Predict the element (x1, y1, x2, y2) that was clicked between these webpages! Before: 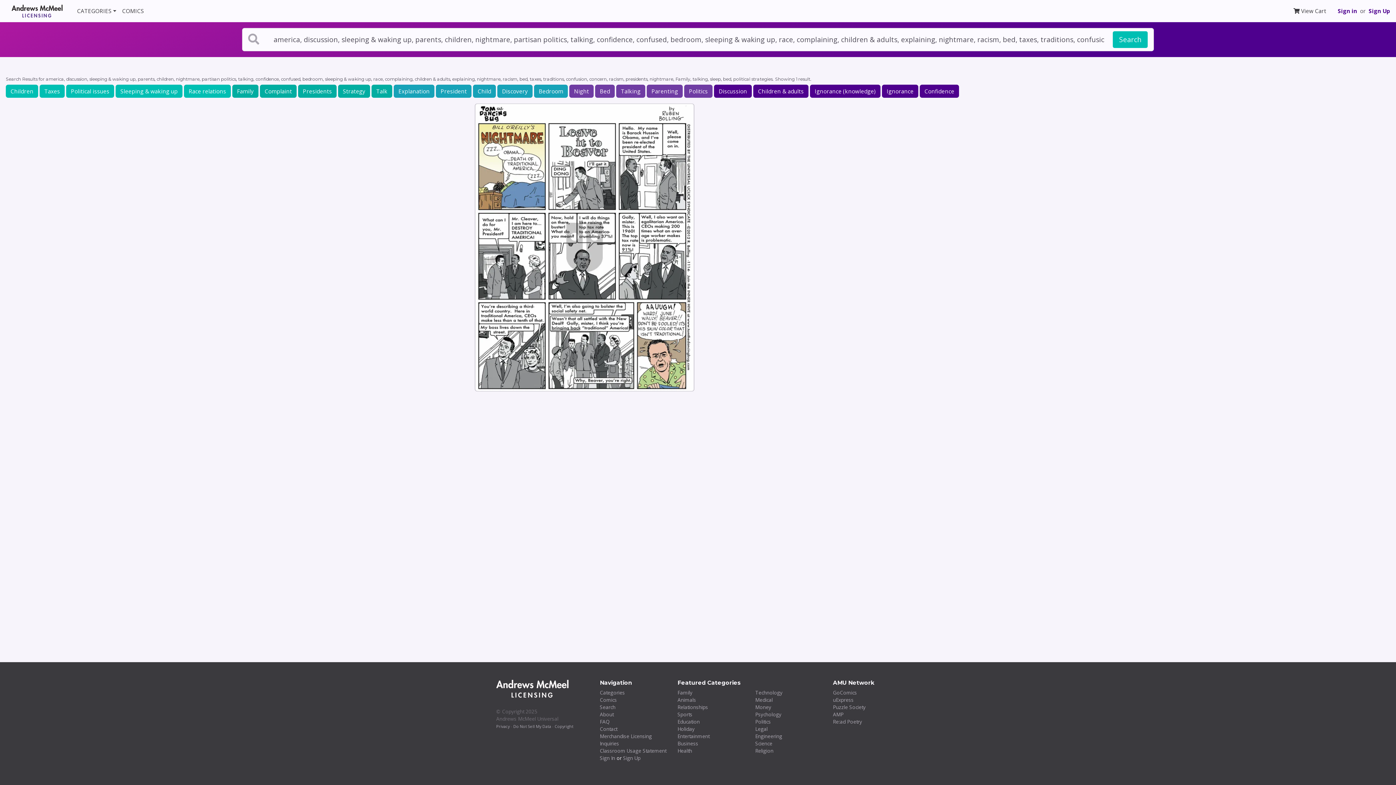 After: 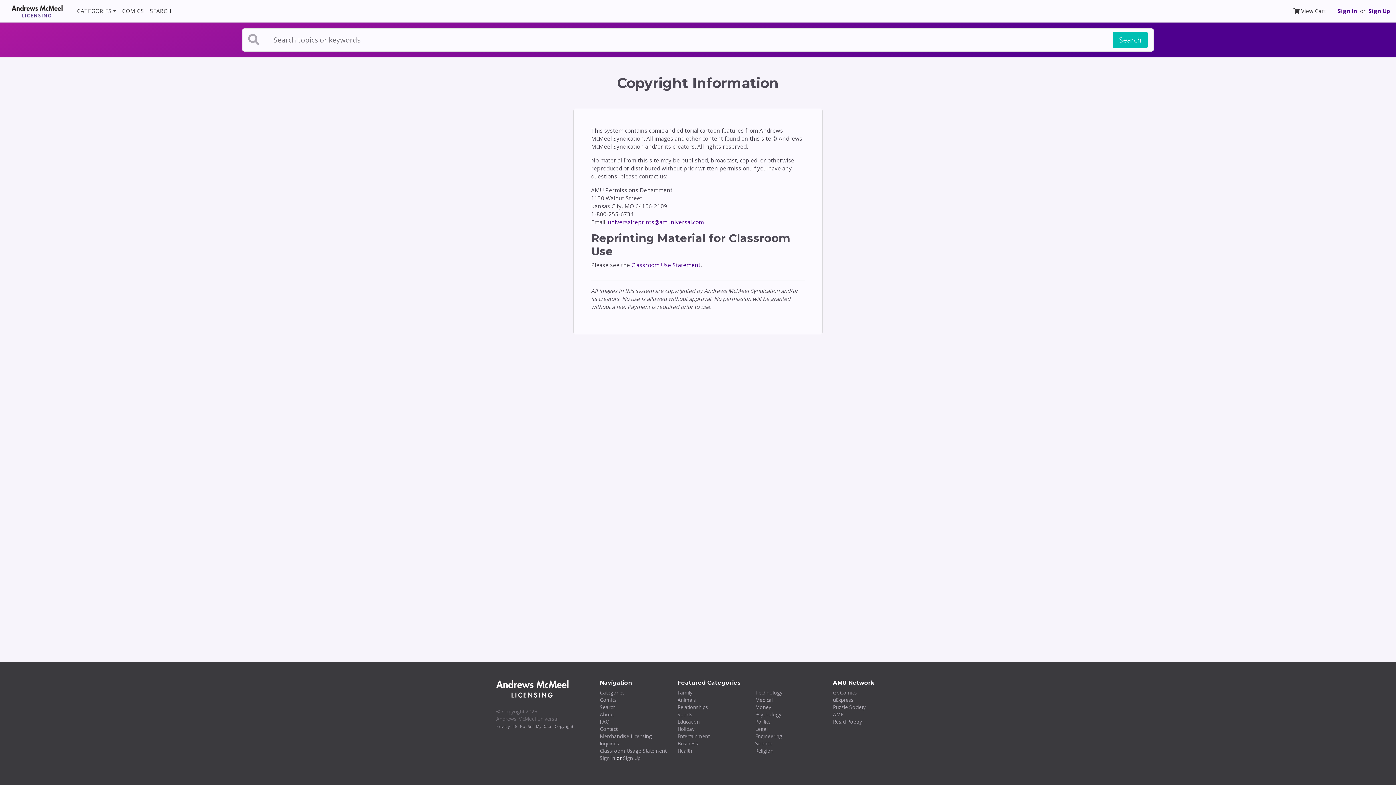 Action: bbox: (554, 724, 573, 729) label: Copyright